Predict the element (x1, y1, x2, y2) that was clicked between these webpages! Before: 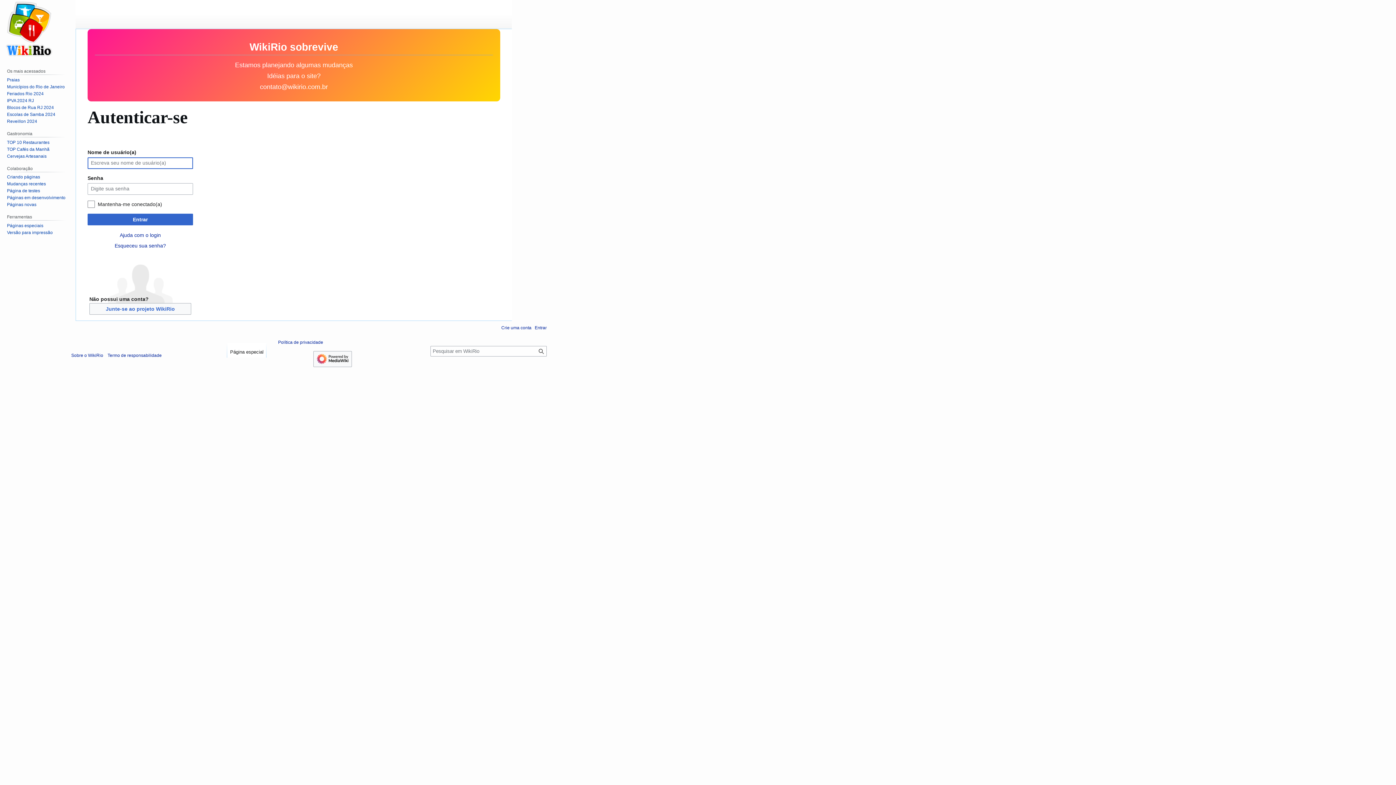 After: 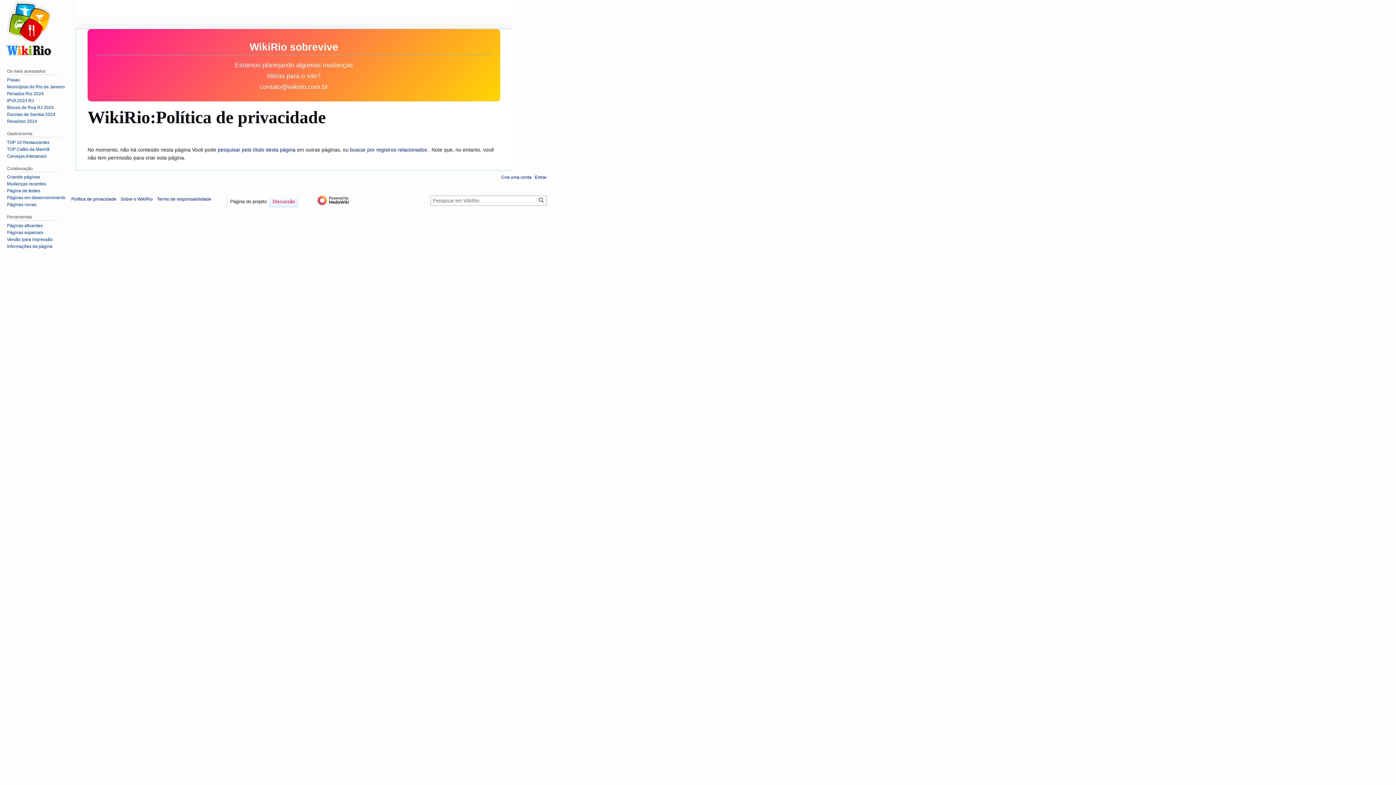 Action: bbox: (278, 339, 323, 345) label: Política de privacidade